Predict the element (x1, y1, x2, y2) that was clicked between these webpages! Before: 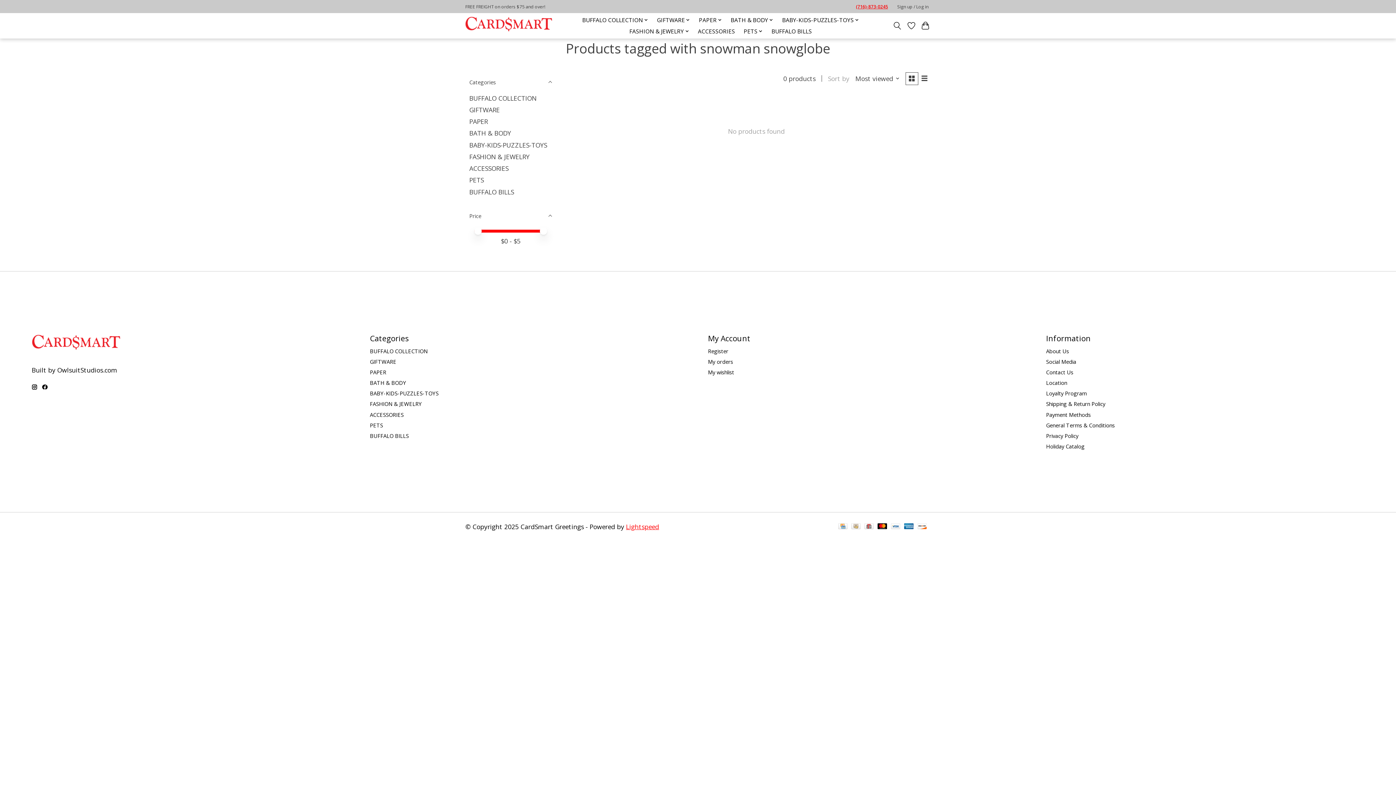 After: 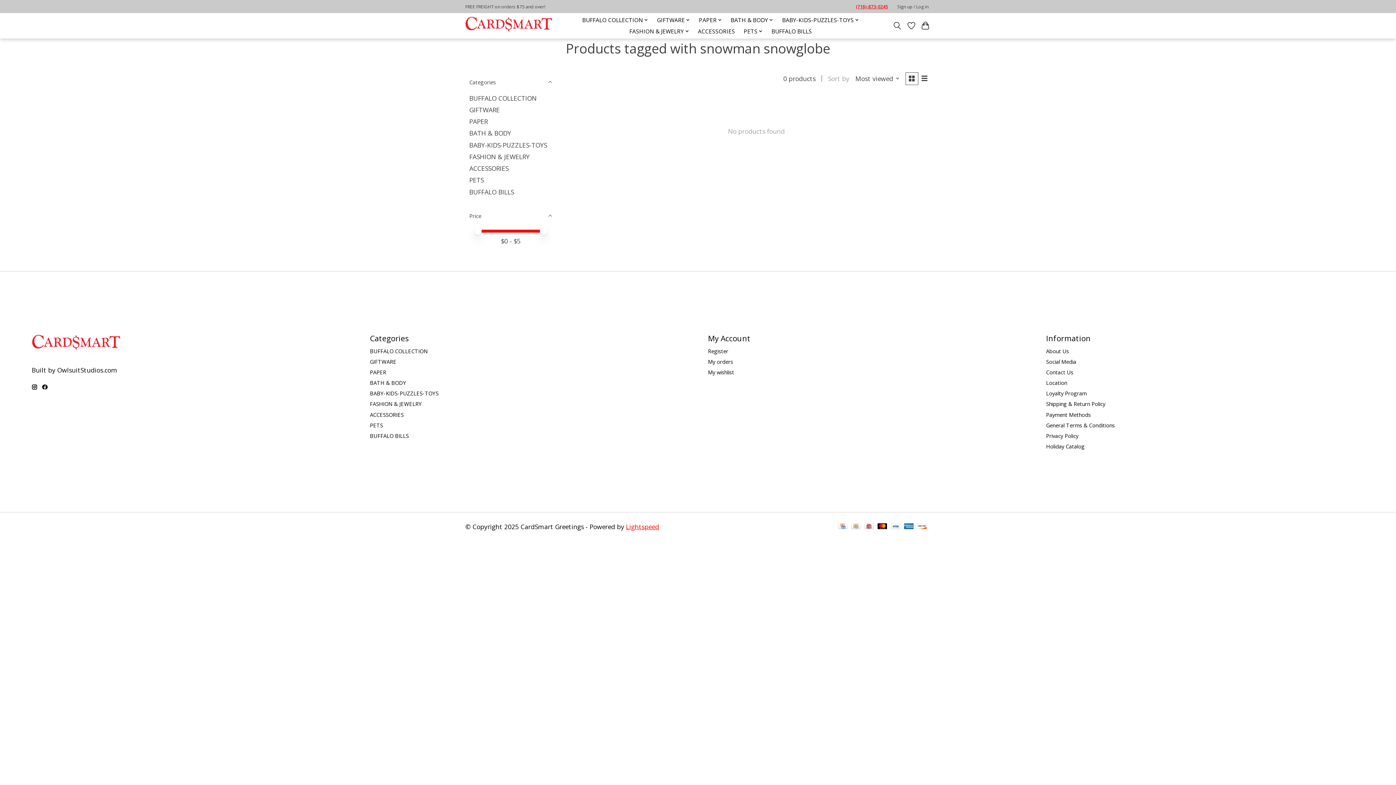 Action: bbox: (42, 384, 47, 389)